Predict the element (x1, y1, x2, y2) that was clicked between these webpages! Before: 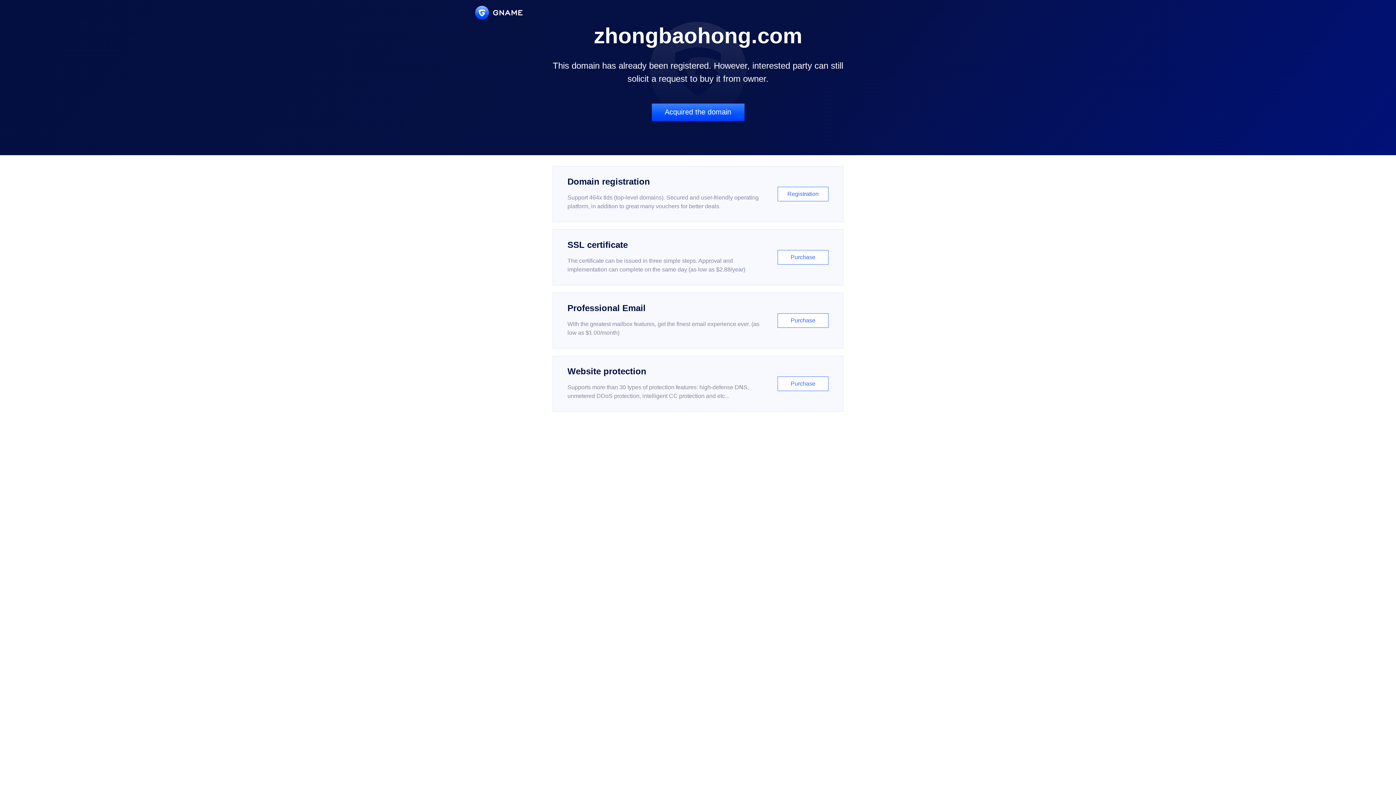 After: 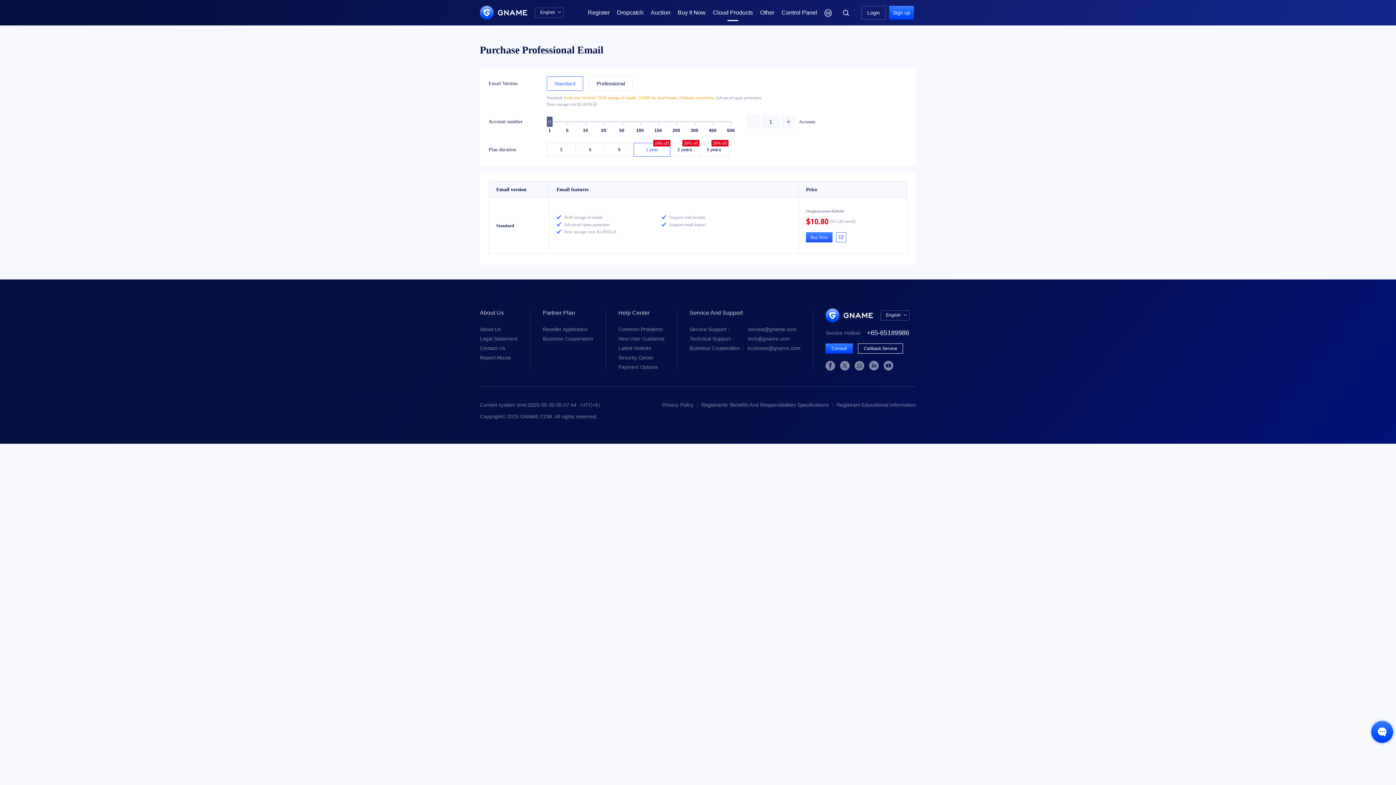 Action: label: Professional Email

With the greatest mailbox features, get the finest email experience ever. (as low as $1.00/month)

Purchase bbox: (552, 292, 843, 348)